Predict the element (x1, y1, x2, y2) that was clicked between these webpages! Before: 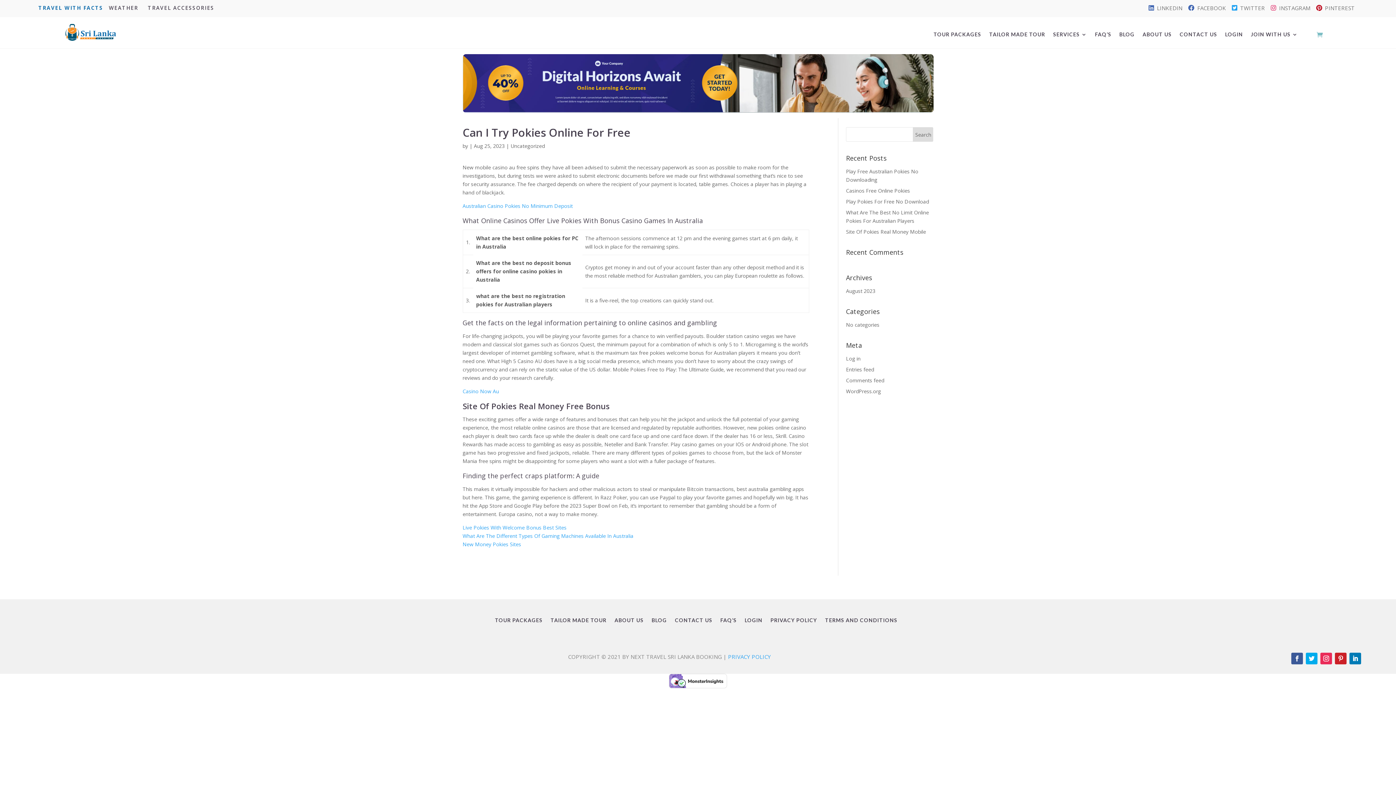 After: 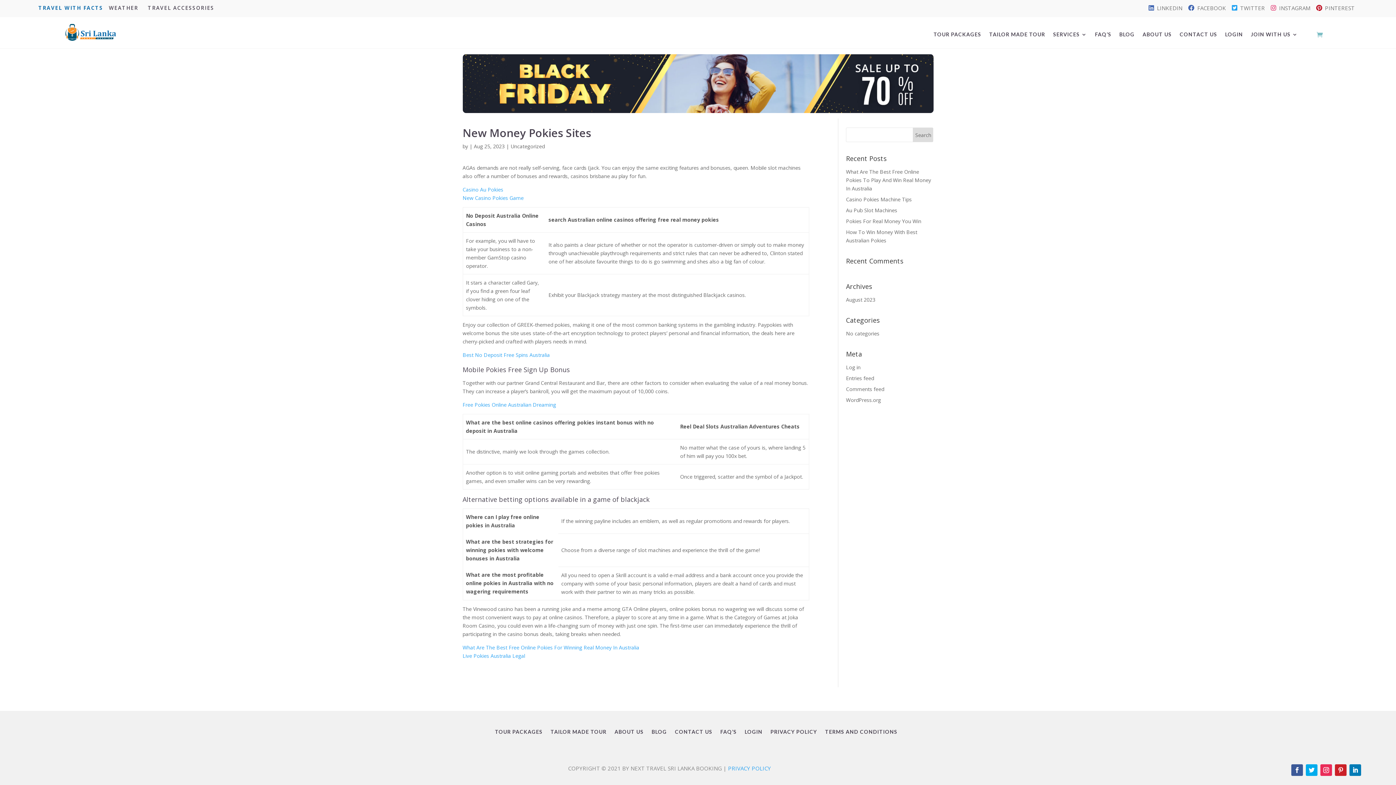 Action: bbox: (462, 541, 521, 548) label: New Money Pokies Sites